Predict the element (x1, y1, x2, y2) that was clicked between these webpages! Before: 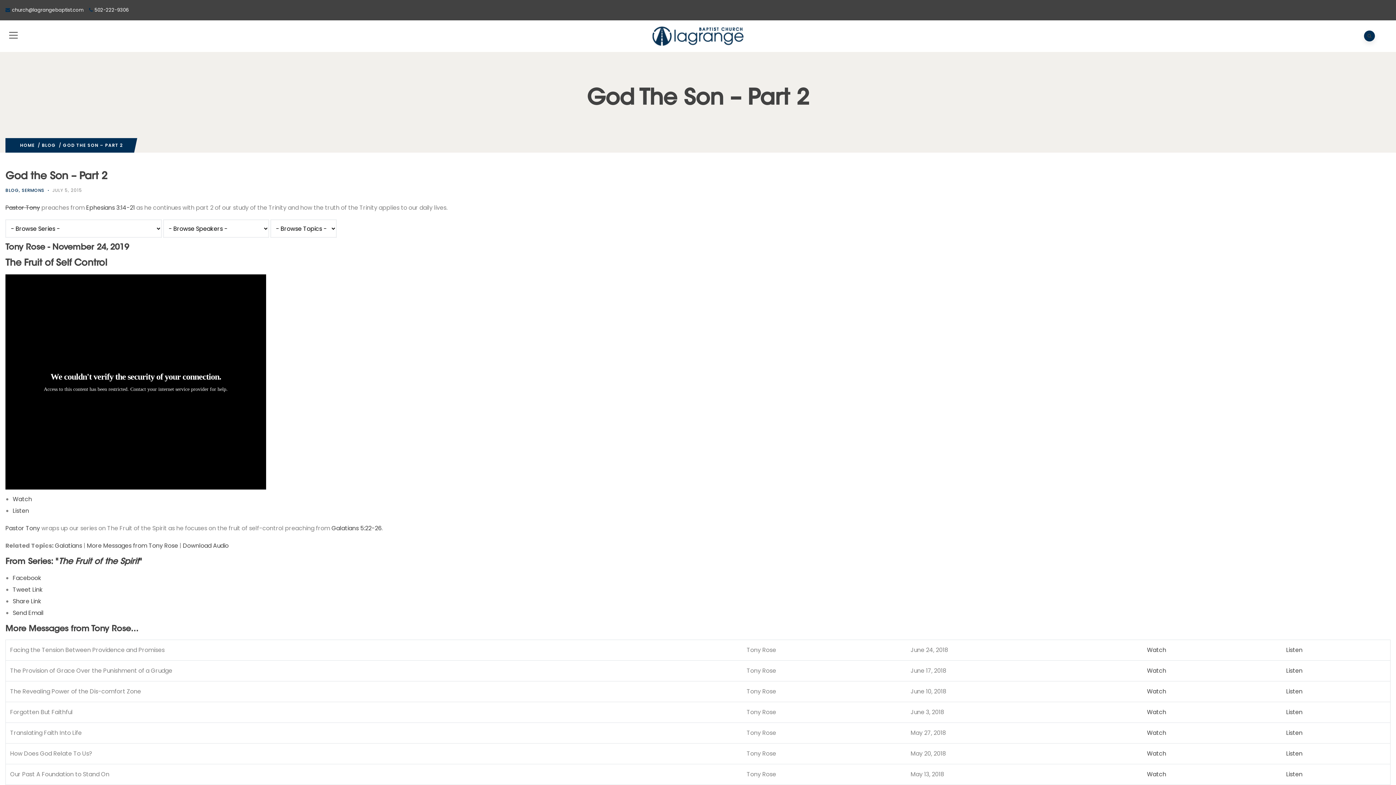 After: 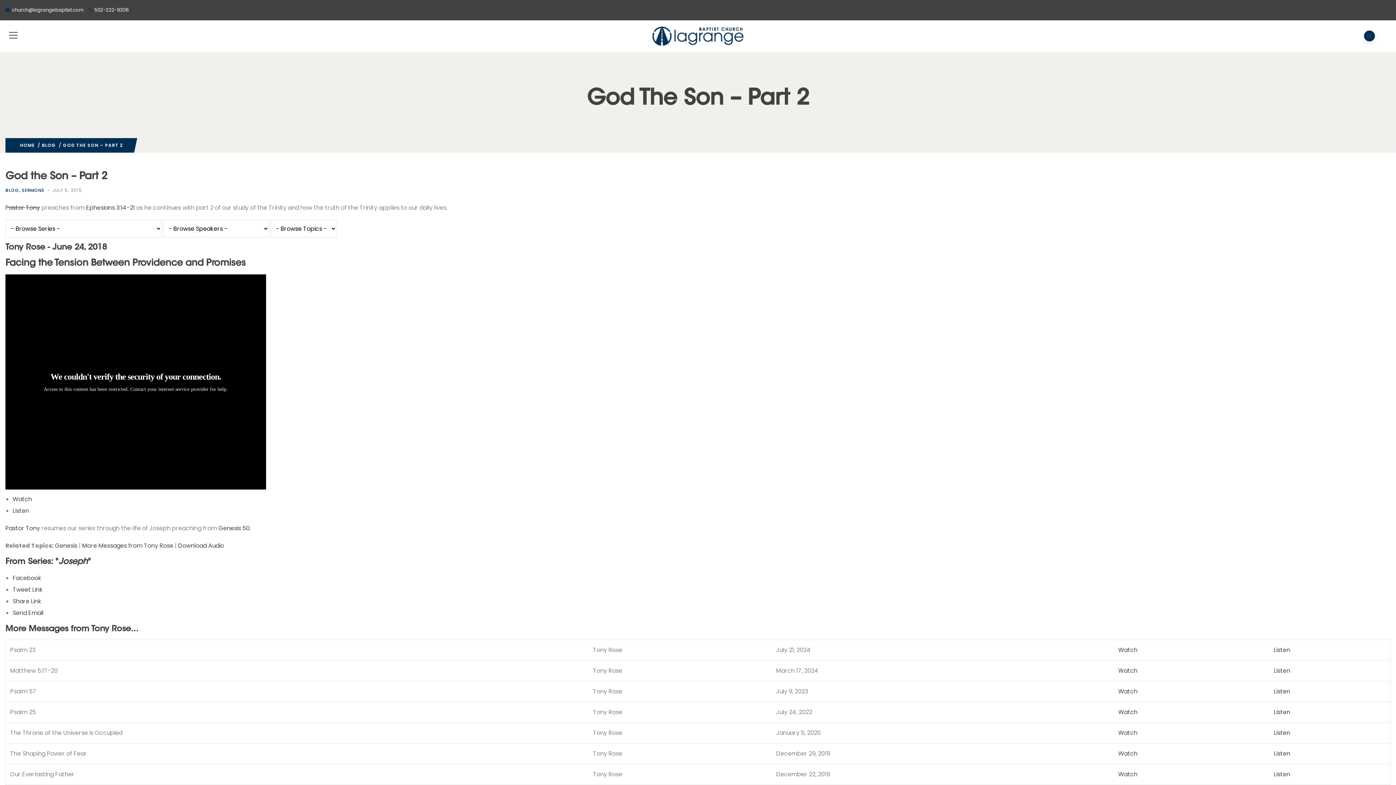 Action: bbox: (1147, 646, 1166, 654) label: Watch